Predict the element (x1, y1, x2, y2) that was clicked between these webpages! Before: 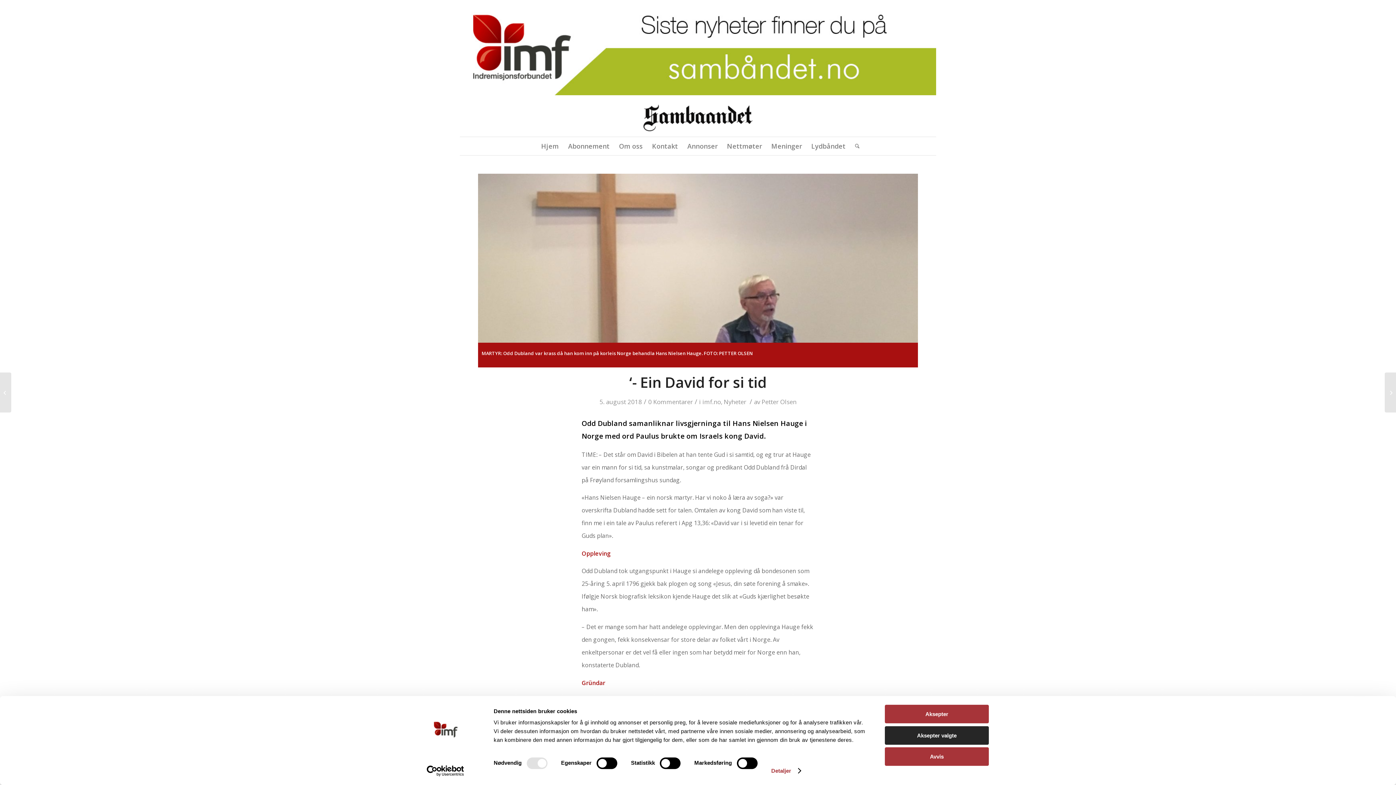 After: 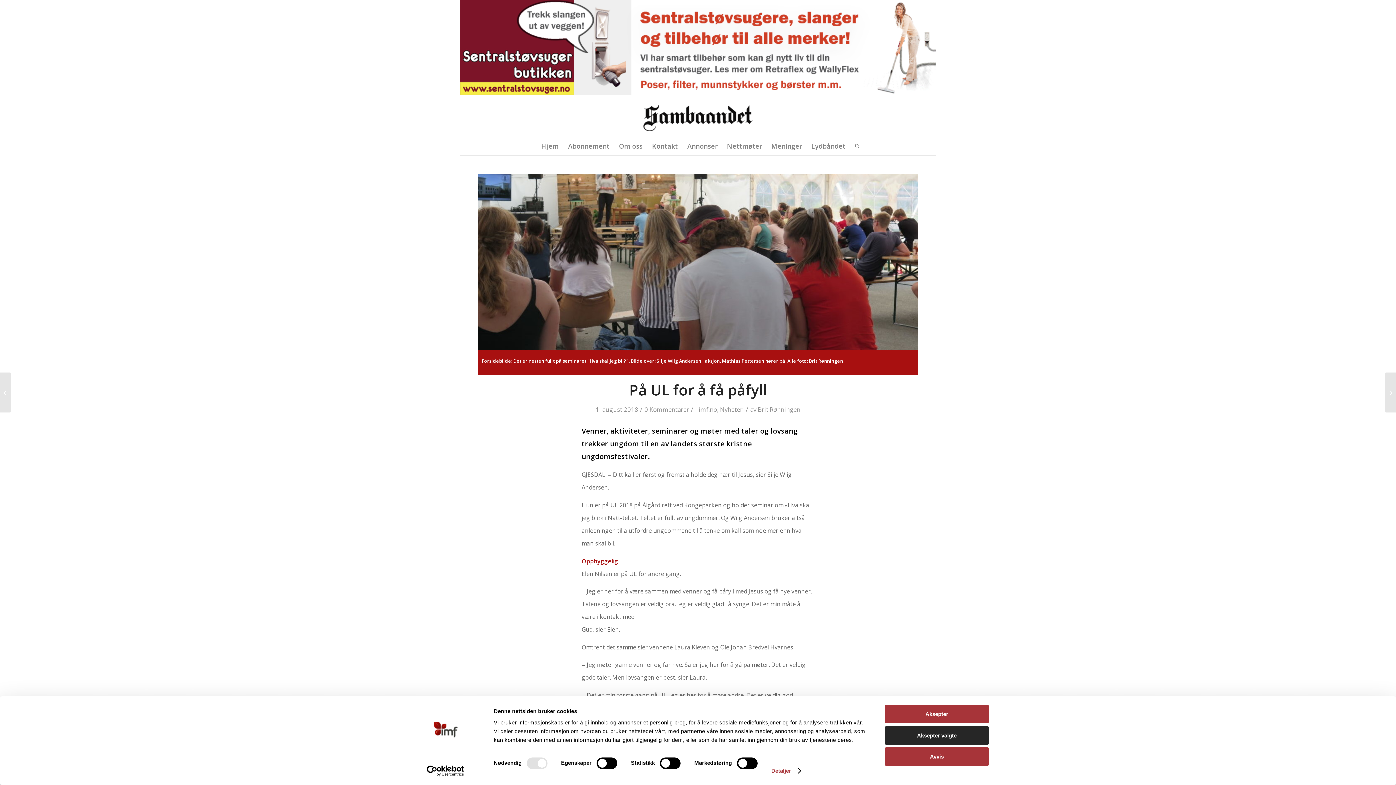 Action: bbox: (0, 372, 11, 412) label: På UL for å få påfyll